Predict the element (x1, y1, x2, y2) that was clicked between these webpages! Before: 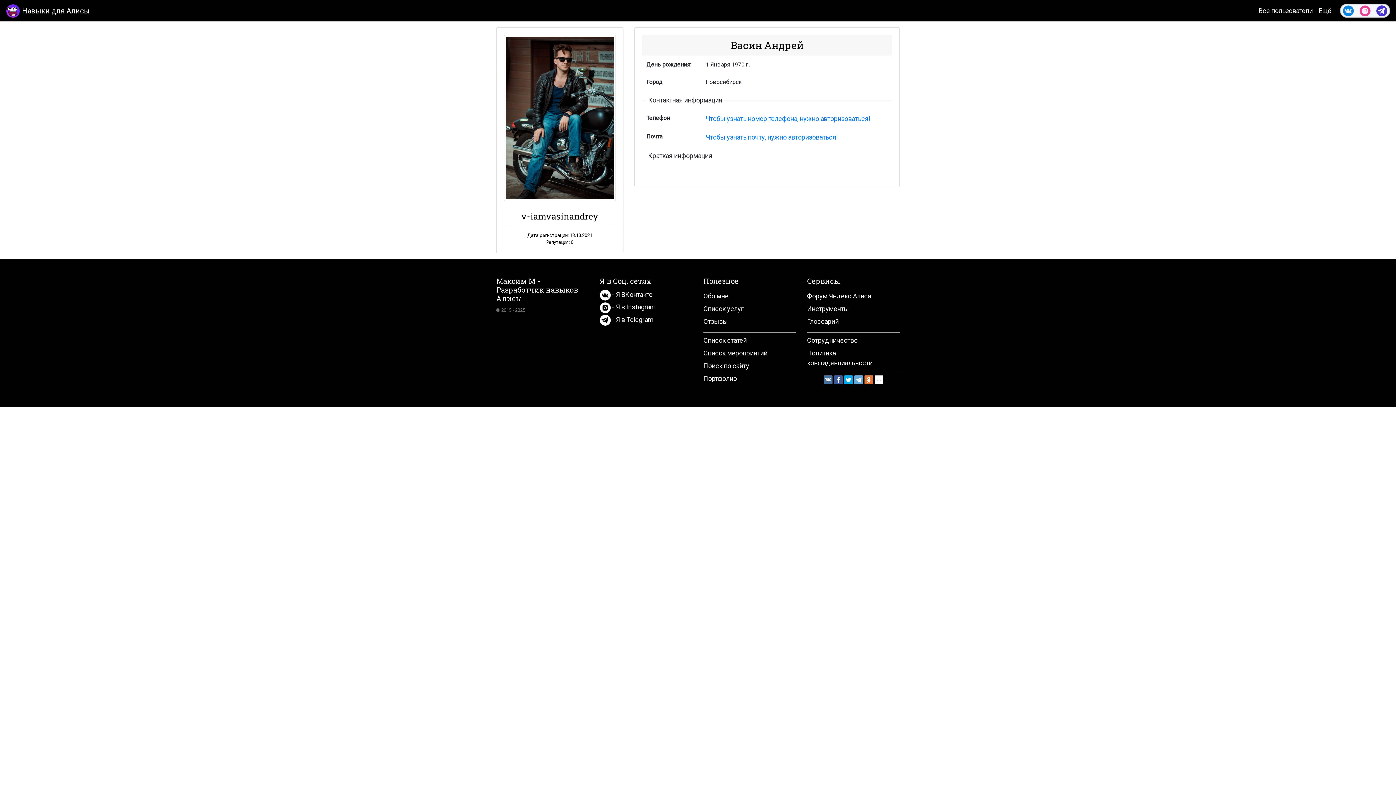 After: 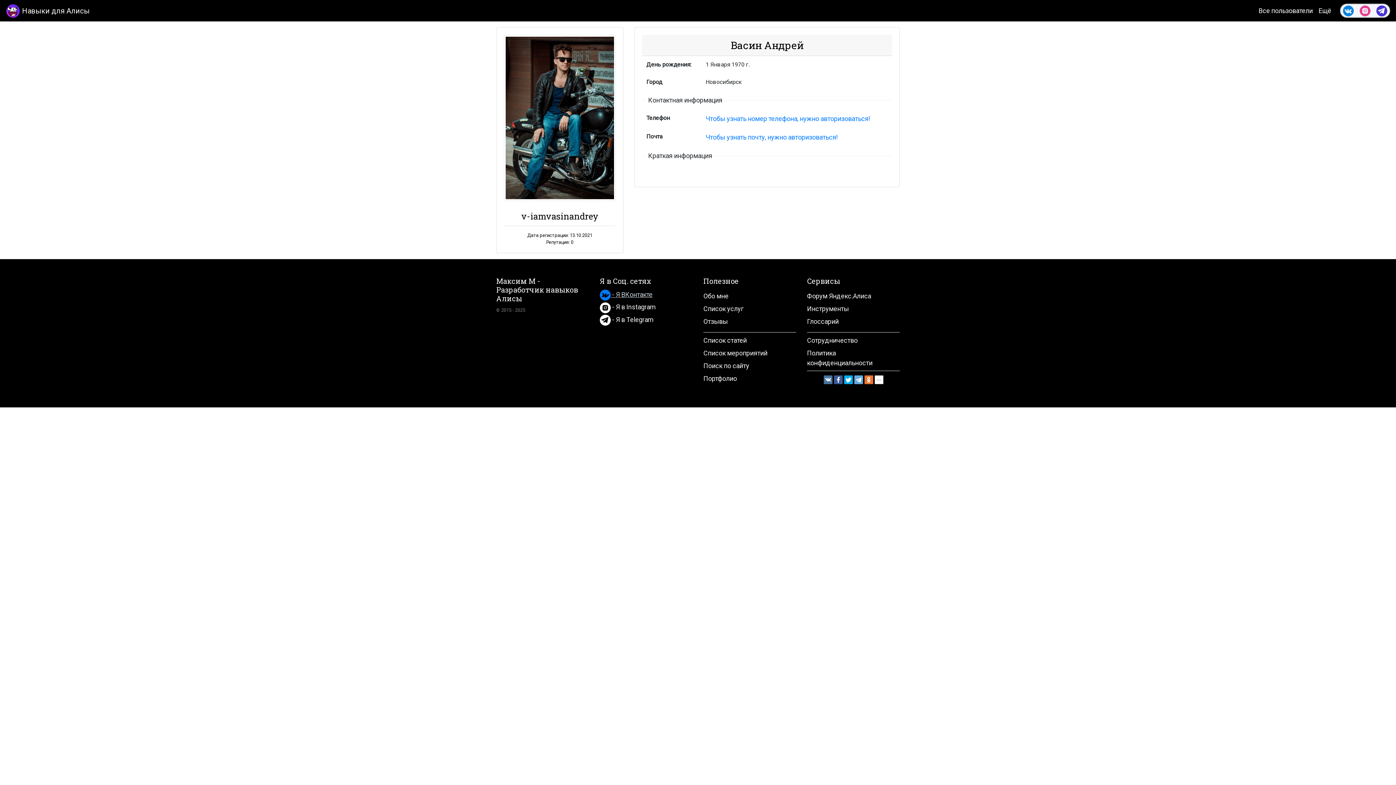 Action: label:  - Я ВКонтакте bbox: (600, 224, 652, 232)